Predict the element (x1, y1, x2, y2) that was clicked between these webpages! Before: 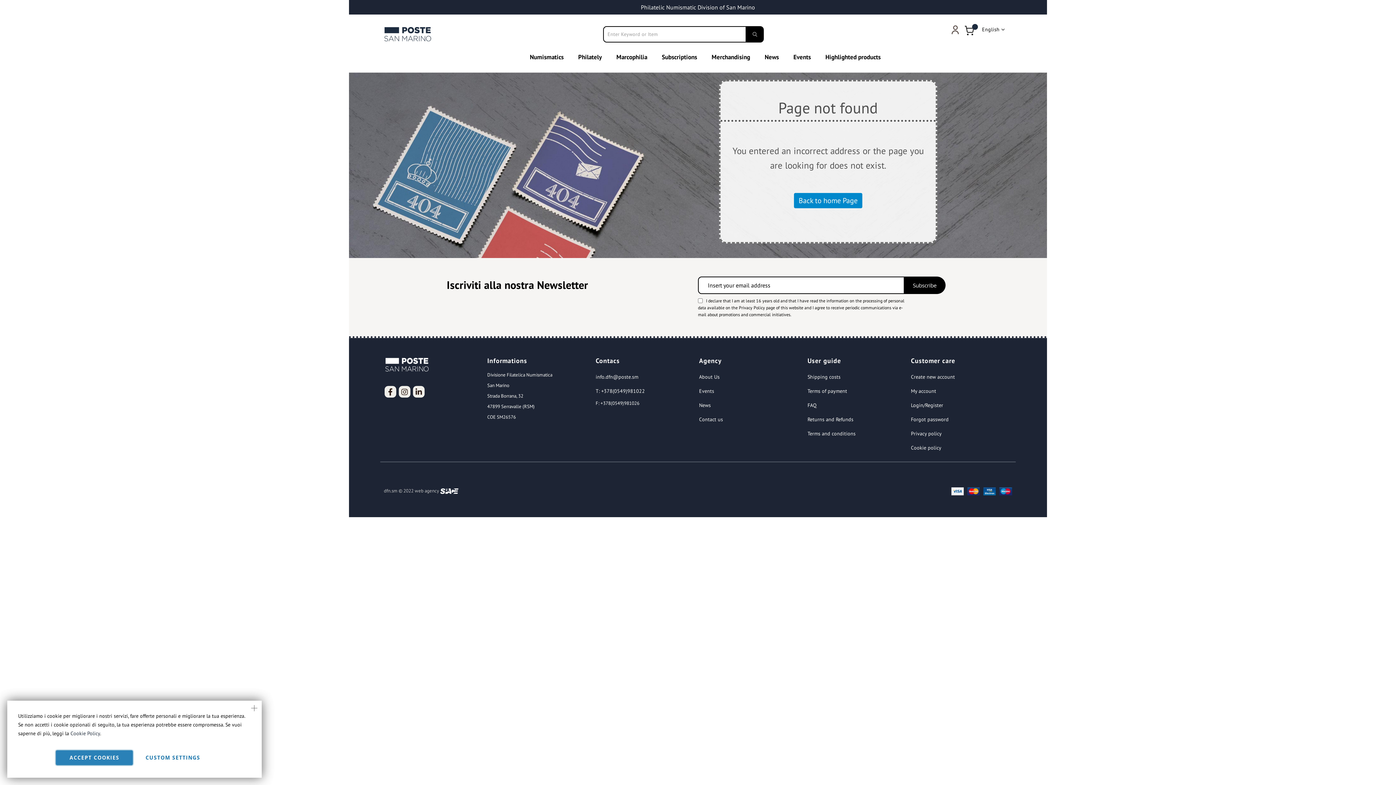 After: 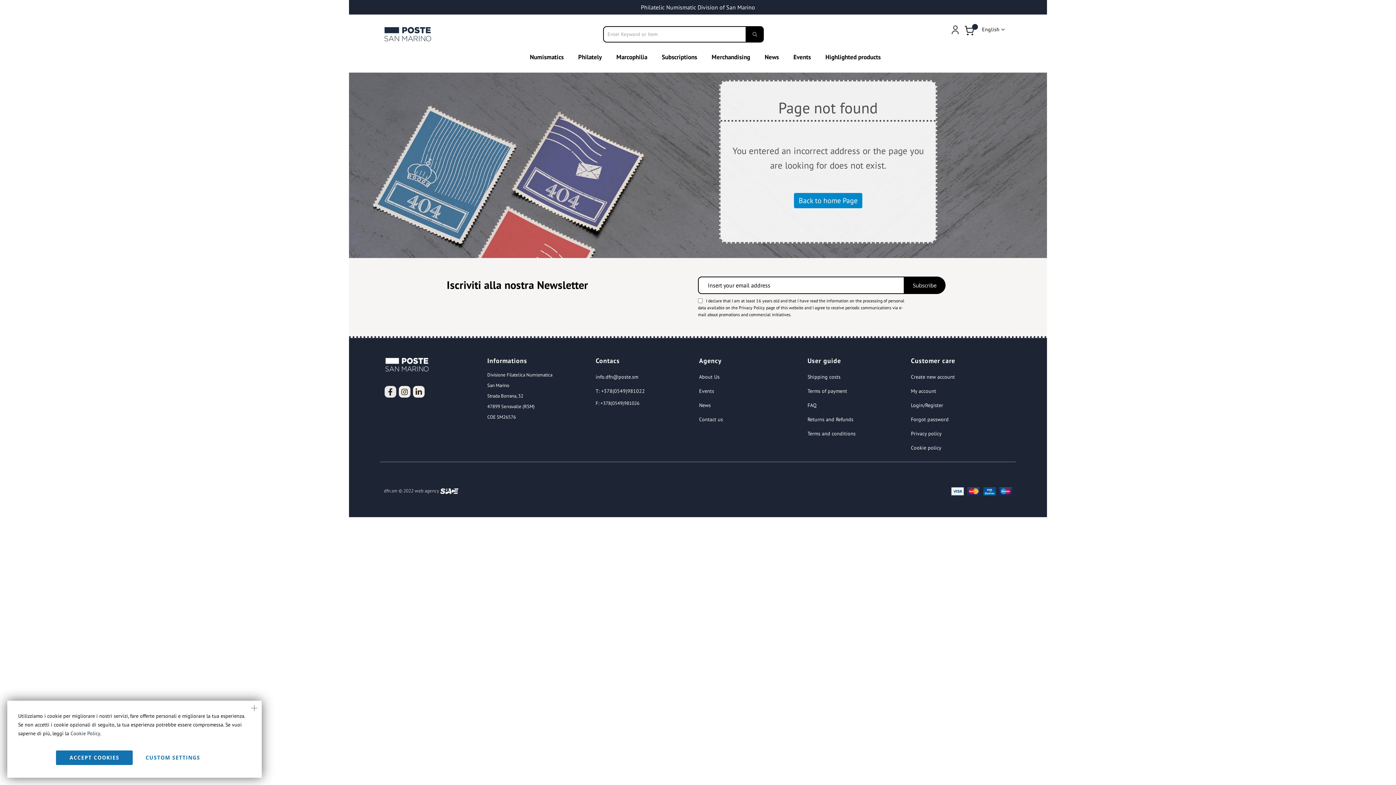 Action: label: Facebook bbox: (384, 386, 396, 397)